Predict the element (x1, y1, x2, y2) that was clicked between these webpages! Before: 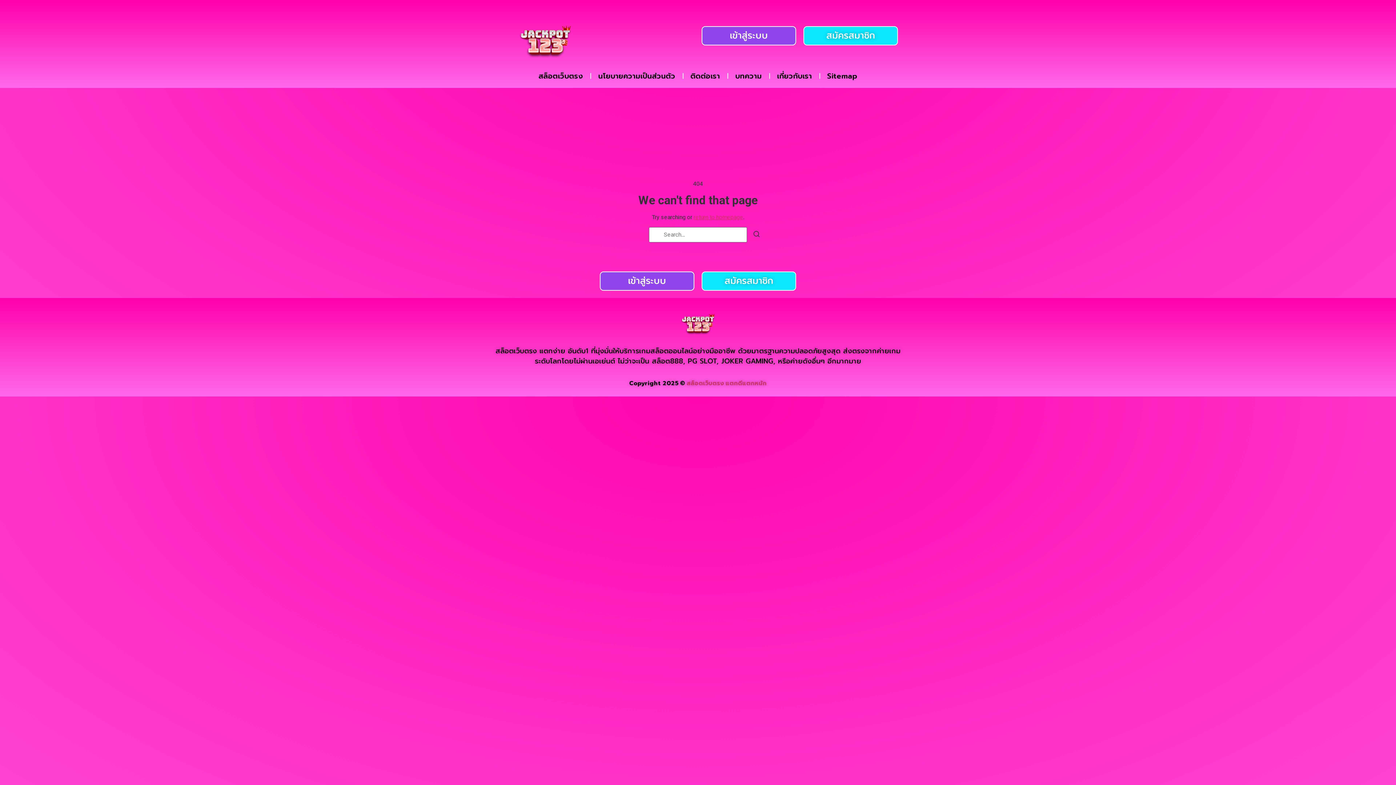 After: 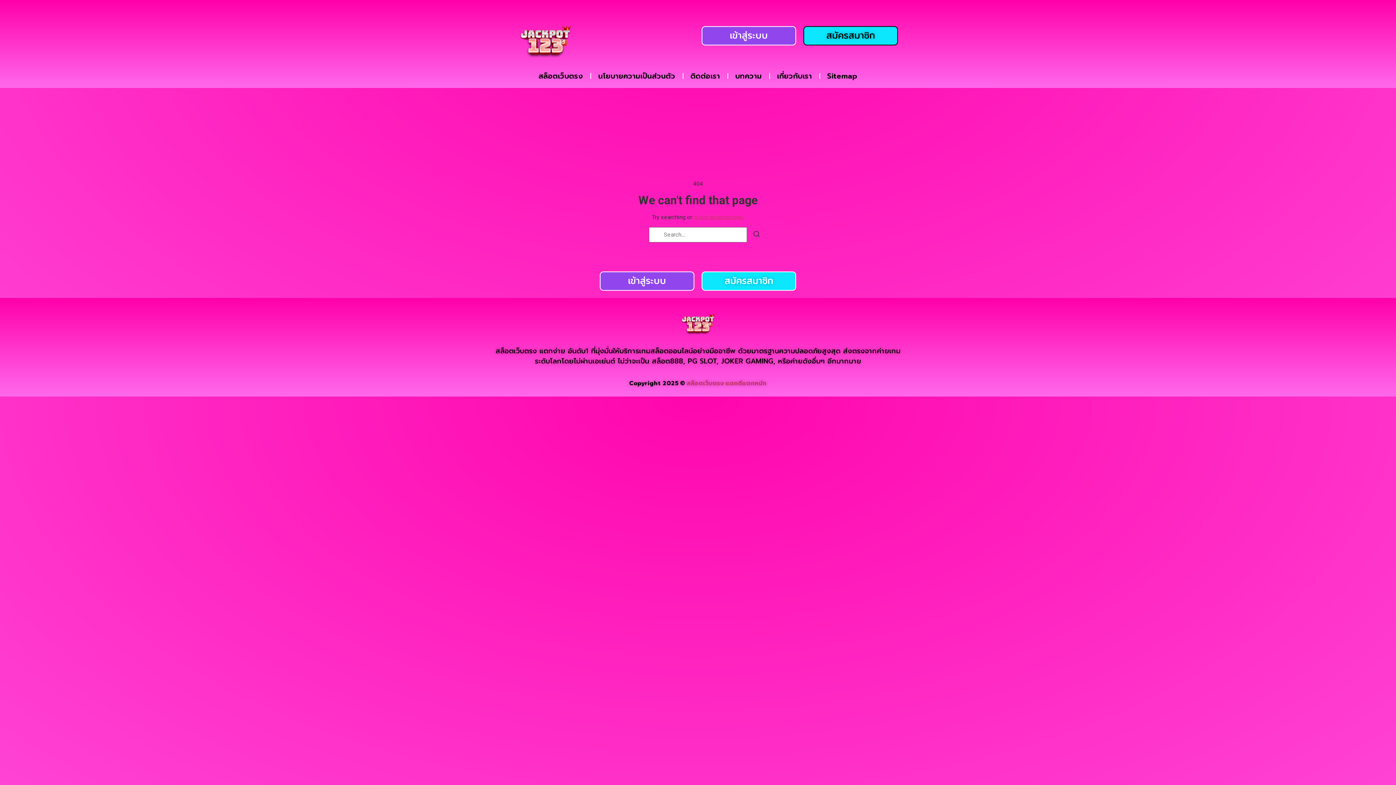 Action: label: สมัครสมาชิก bbox: (803, 26, 898, 45)